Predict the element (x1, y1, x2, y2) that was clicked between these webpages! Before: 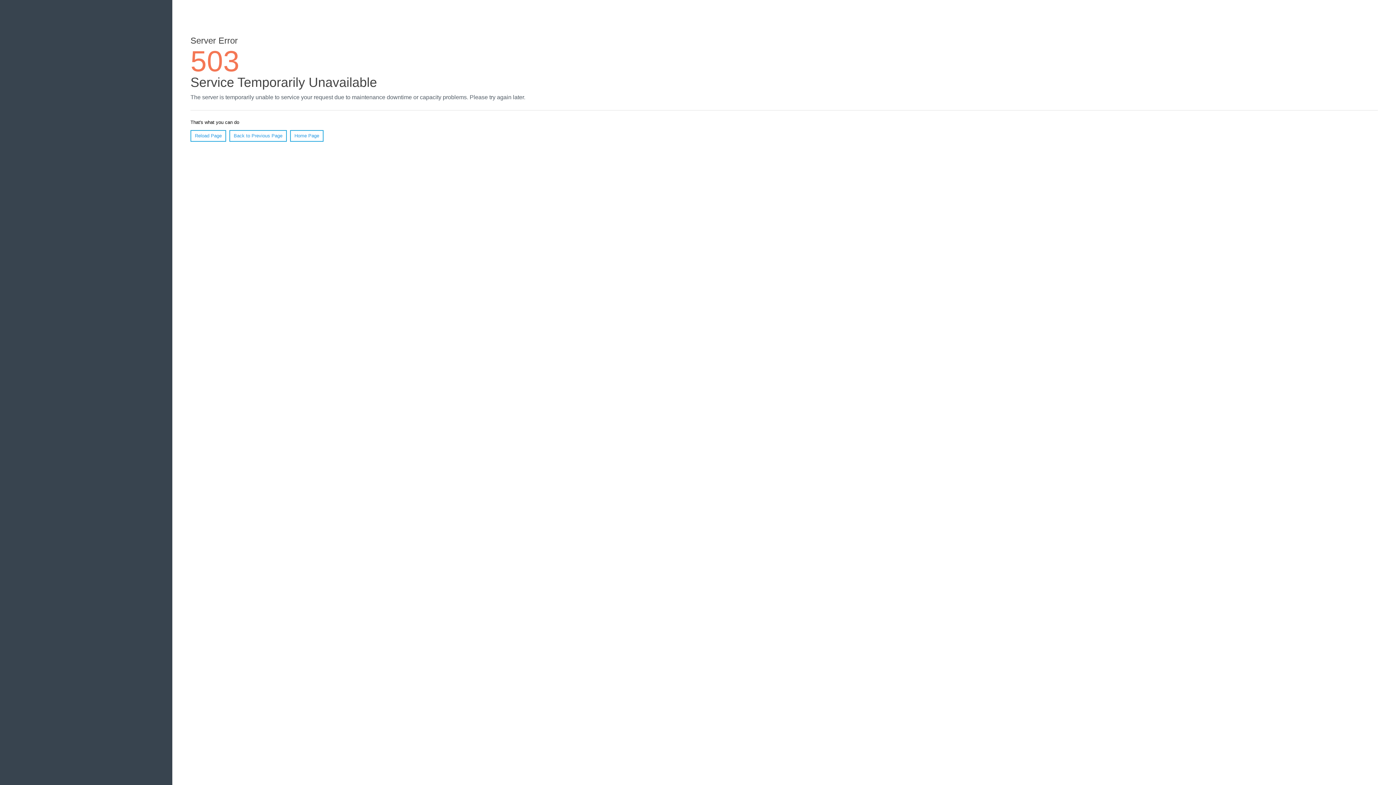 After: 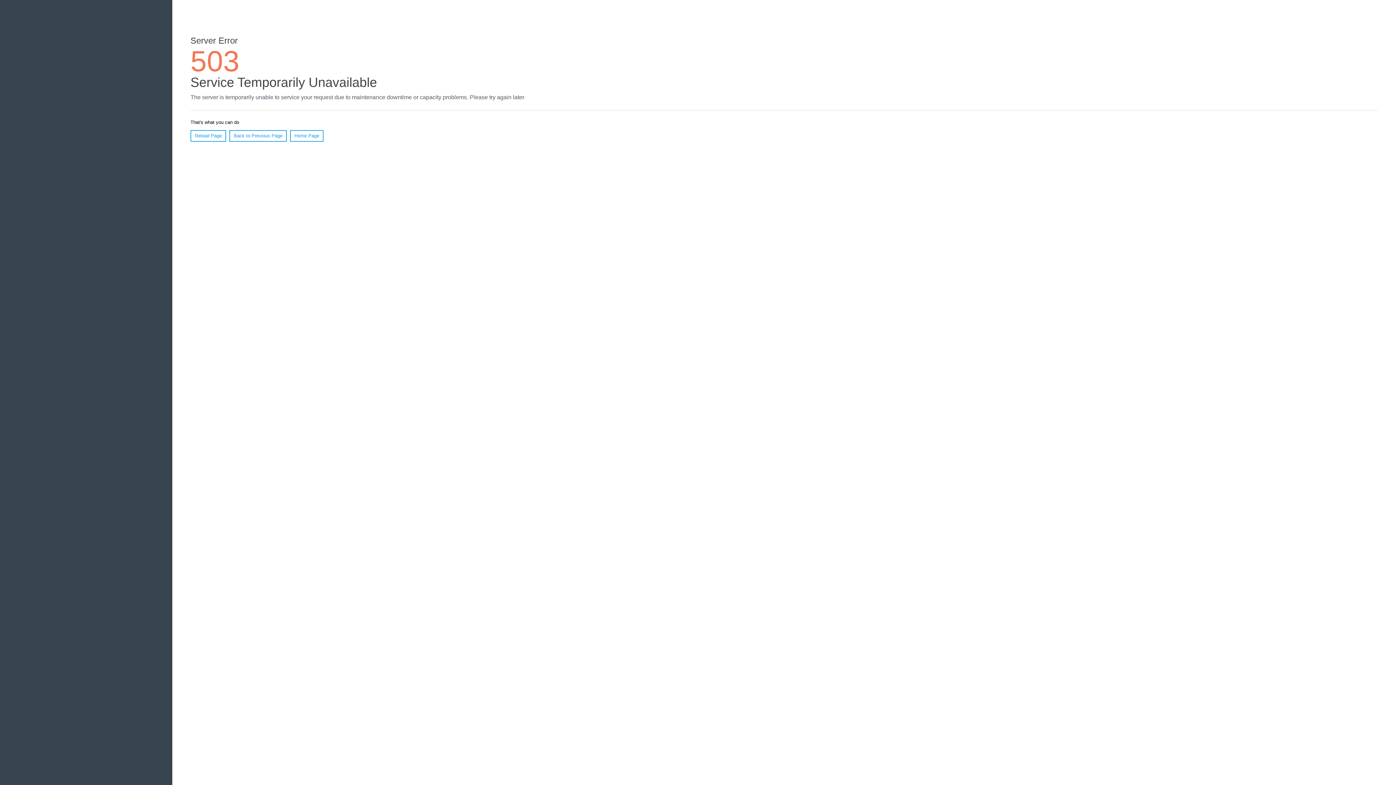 Action: label: Reload Page bbox: (190, 130, 226, 141)